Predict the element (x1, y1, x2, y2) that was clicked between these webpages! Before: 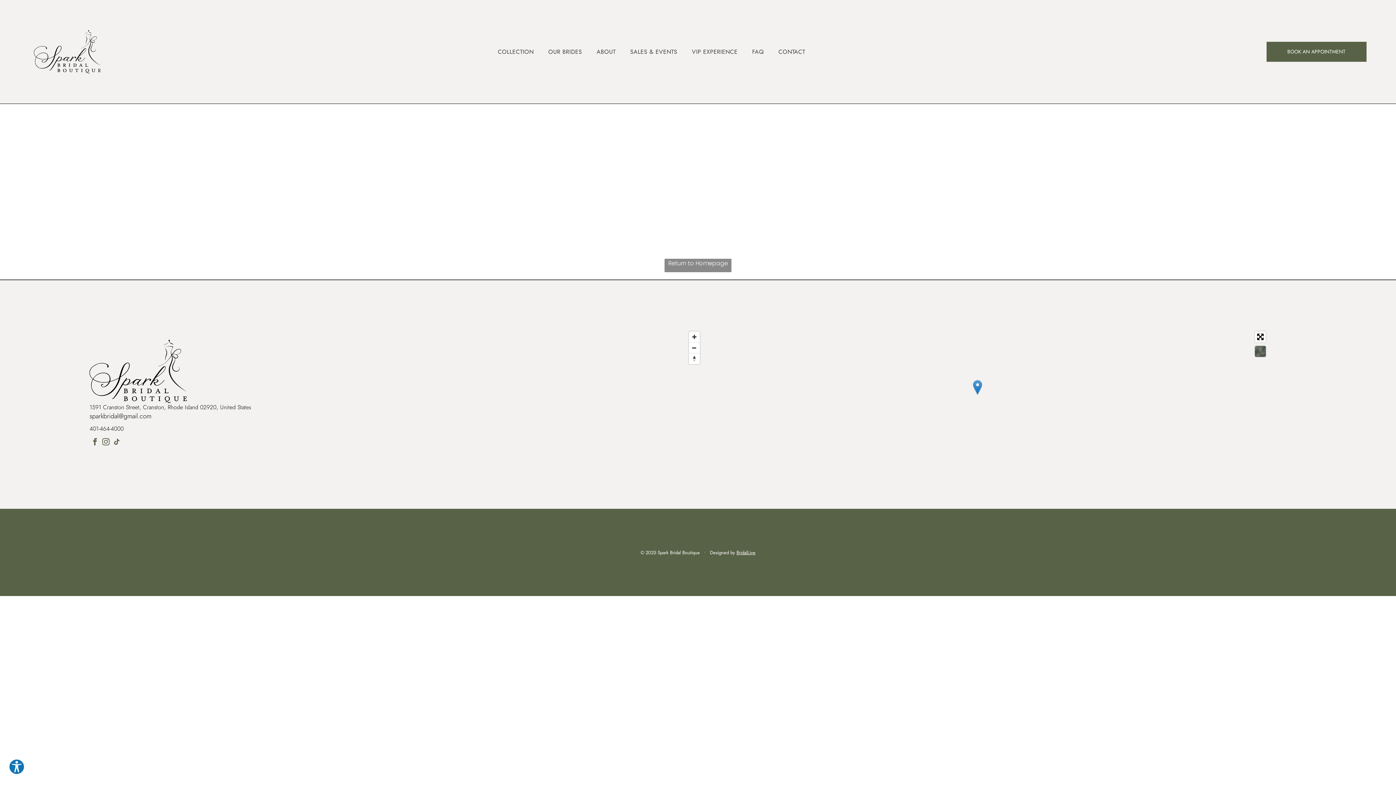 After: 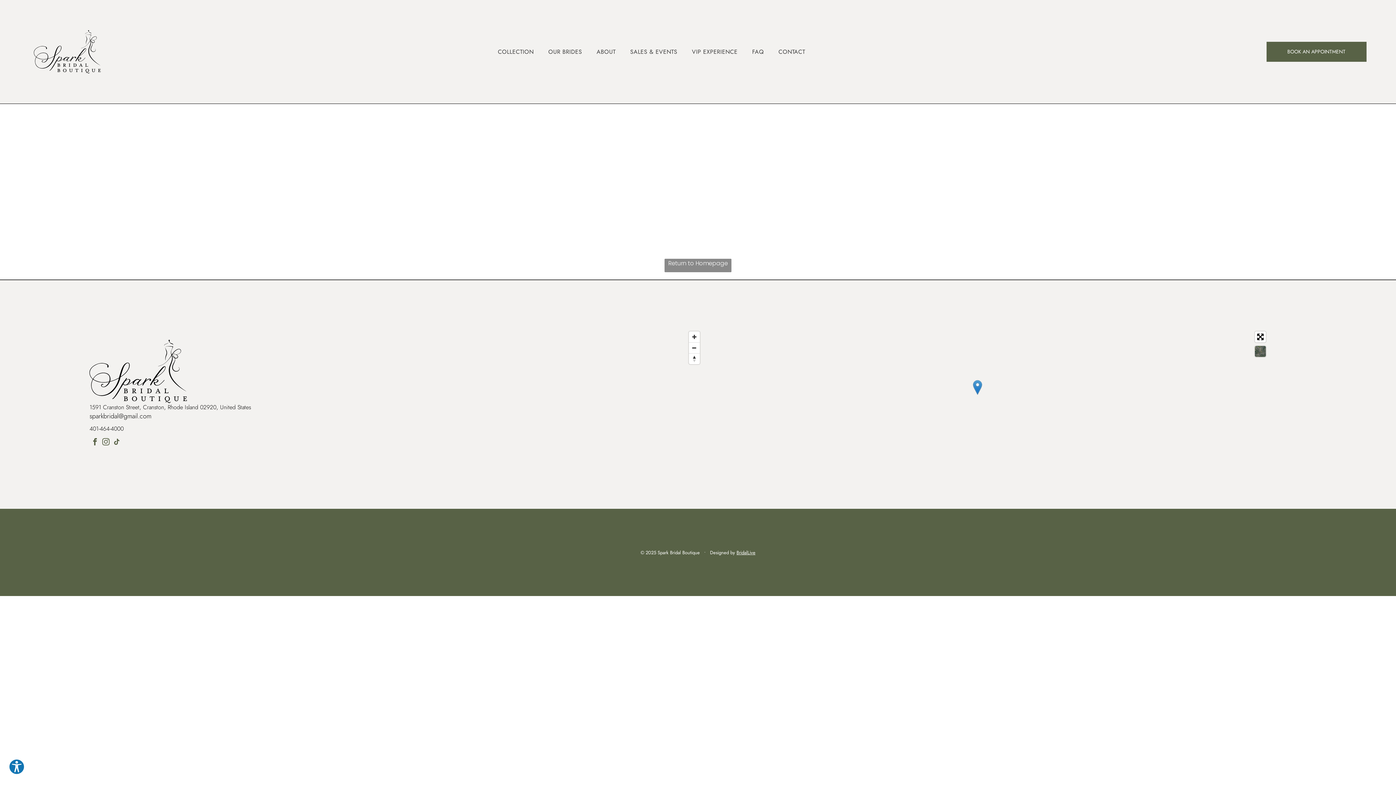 Action: label: 401-464-4000 bbox: (89, 424, 123, 433)